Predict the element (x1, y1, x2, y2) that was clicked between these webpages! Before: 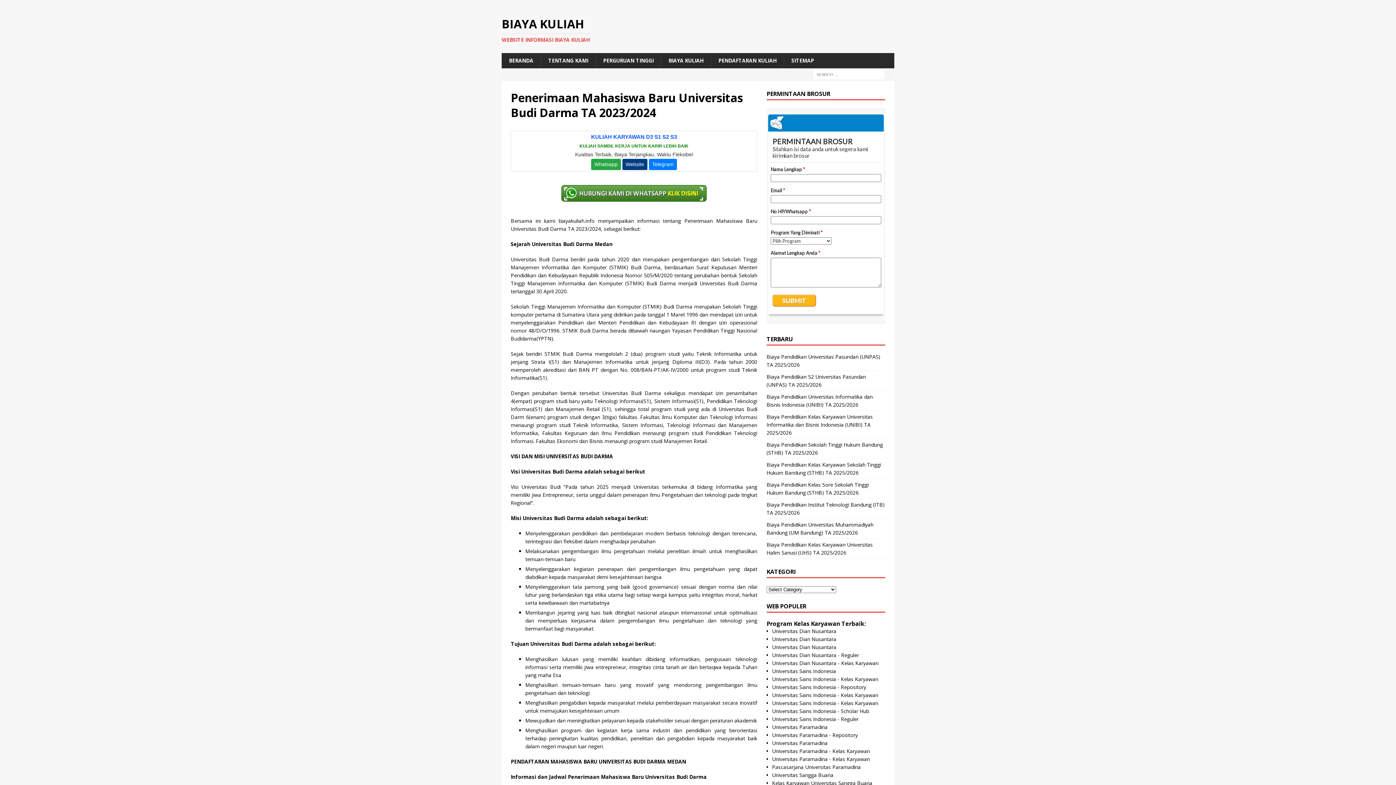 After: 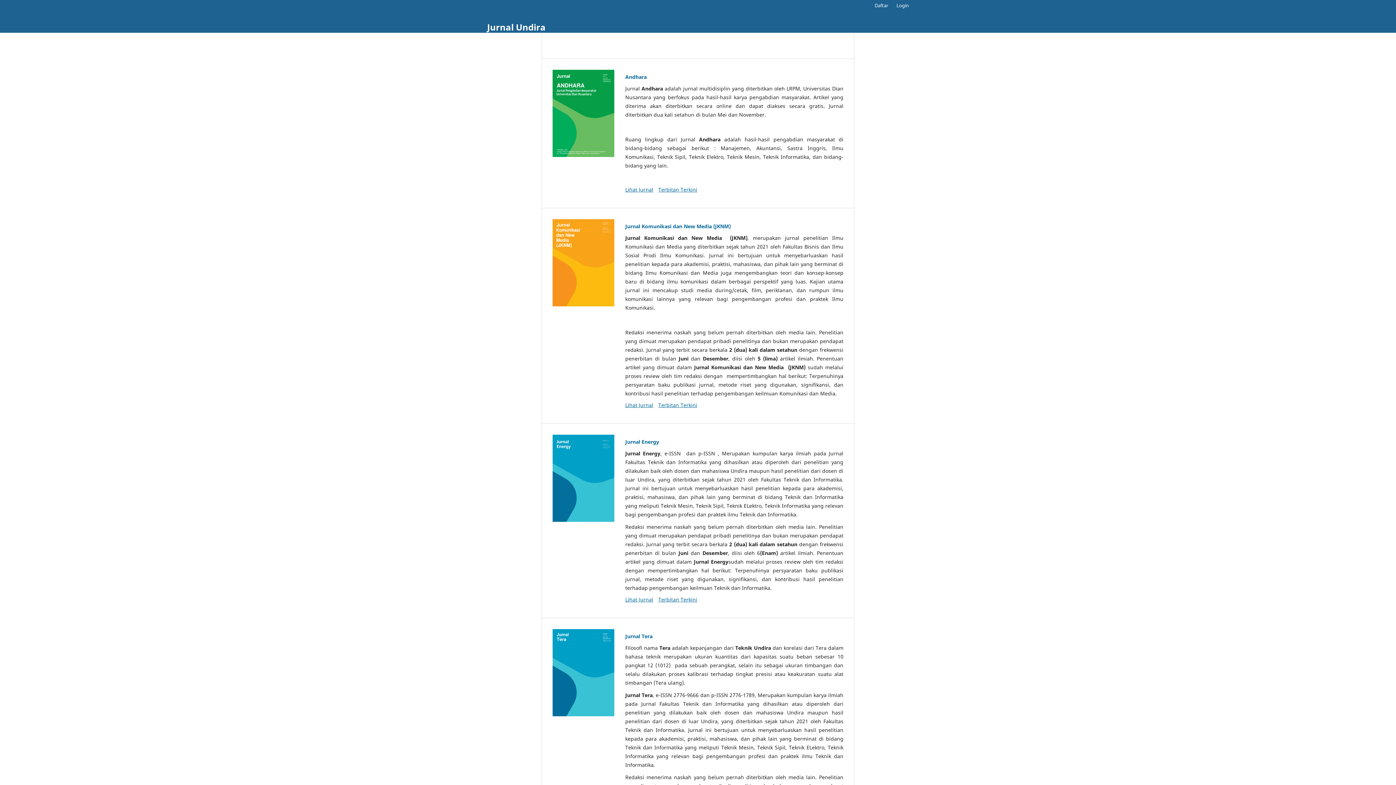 Action: bbox: (772, 644, 836, 650) label: Universitas Dian Nusantara